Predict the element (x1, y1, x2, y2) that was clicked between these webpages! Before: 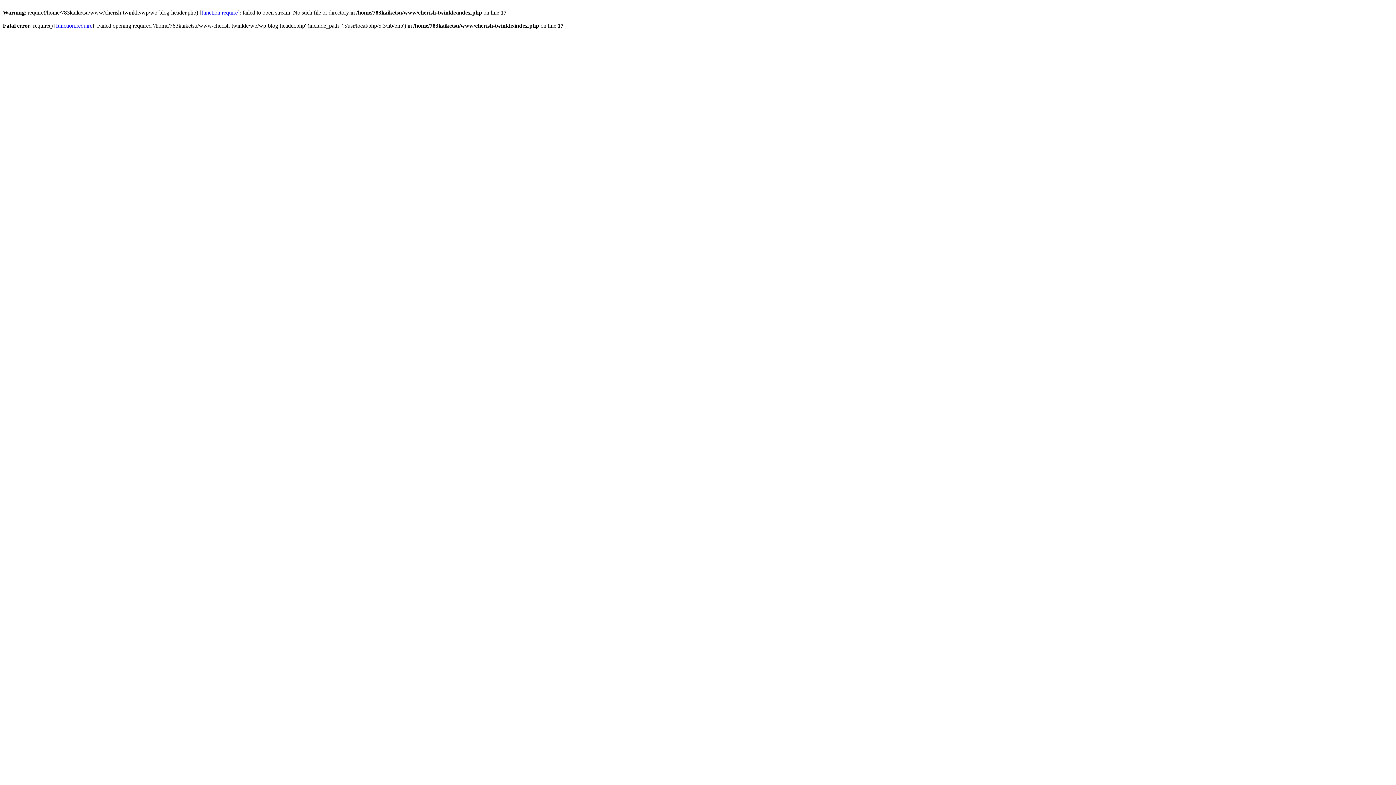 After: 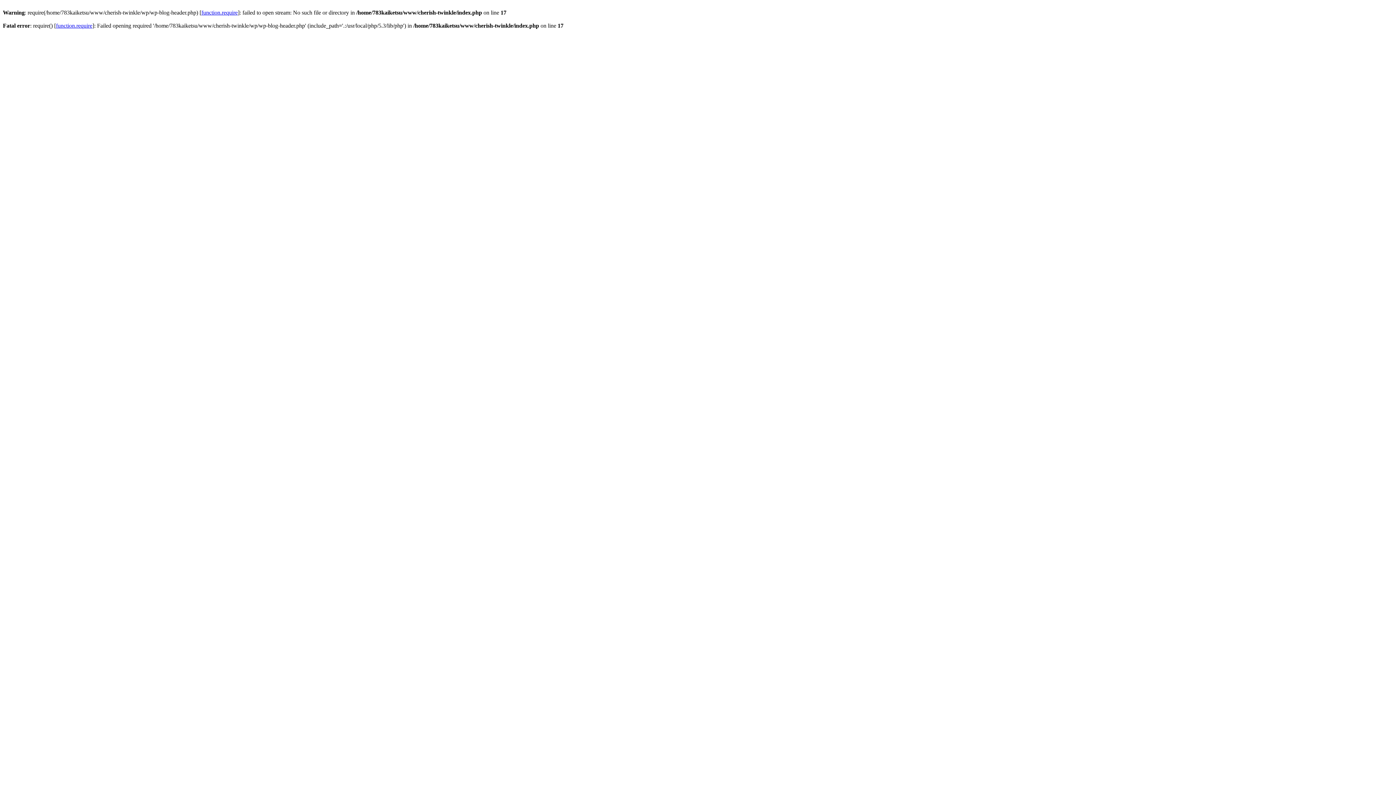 Action: bbox: (56, 22, 92, 28) label: function.require